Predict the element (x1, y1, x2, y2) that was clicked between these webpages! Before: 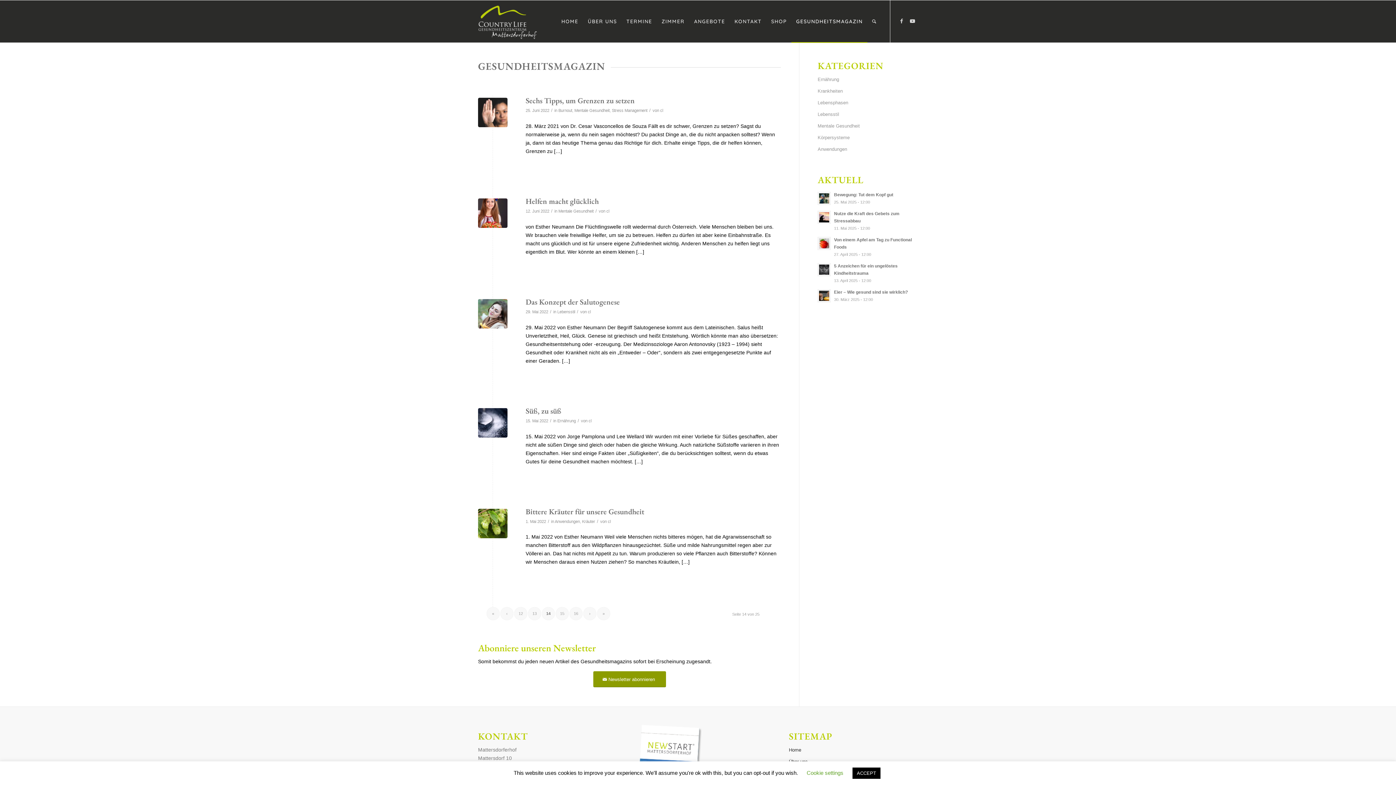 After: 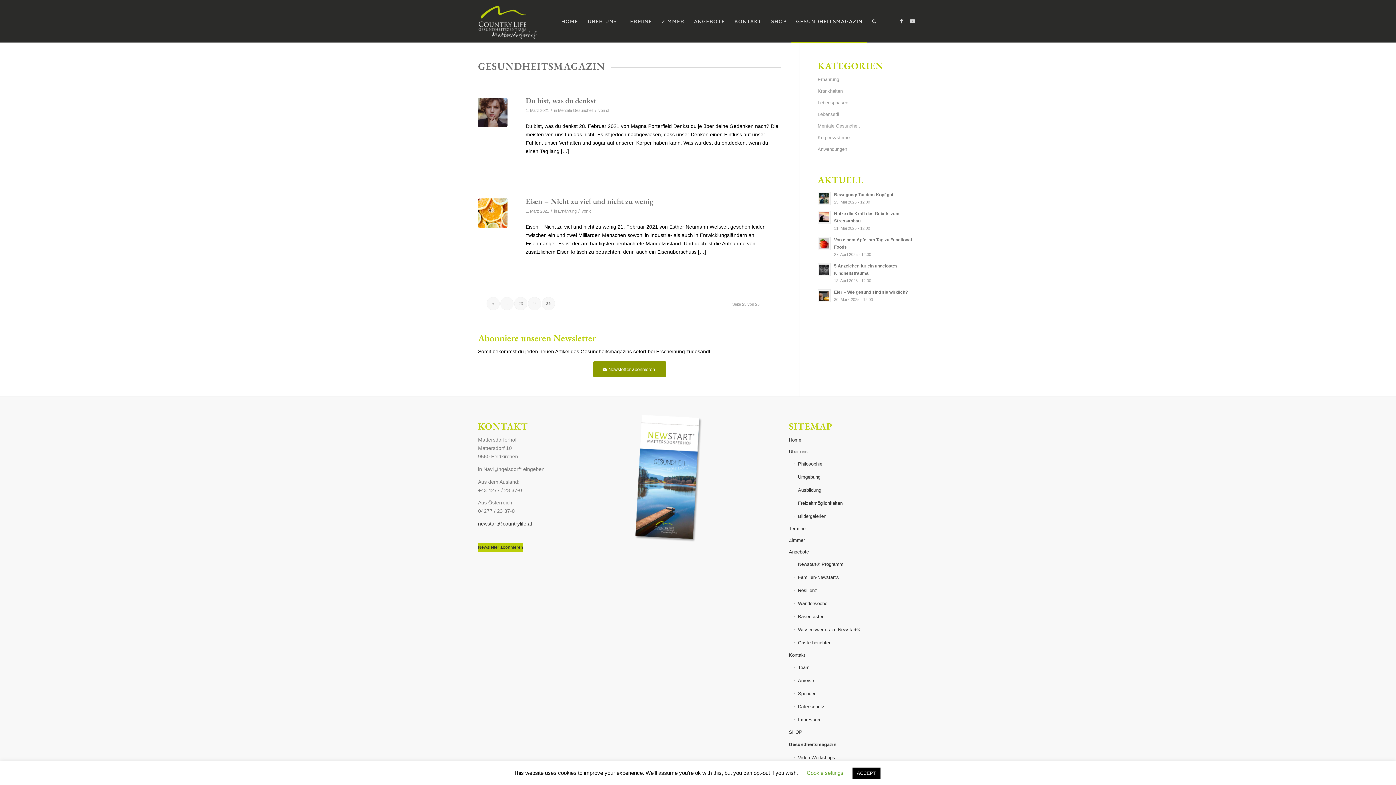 Action: bbox: (597, 607, 610, 620) label: »